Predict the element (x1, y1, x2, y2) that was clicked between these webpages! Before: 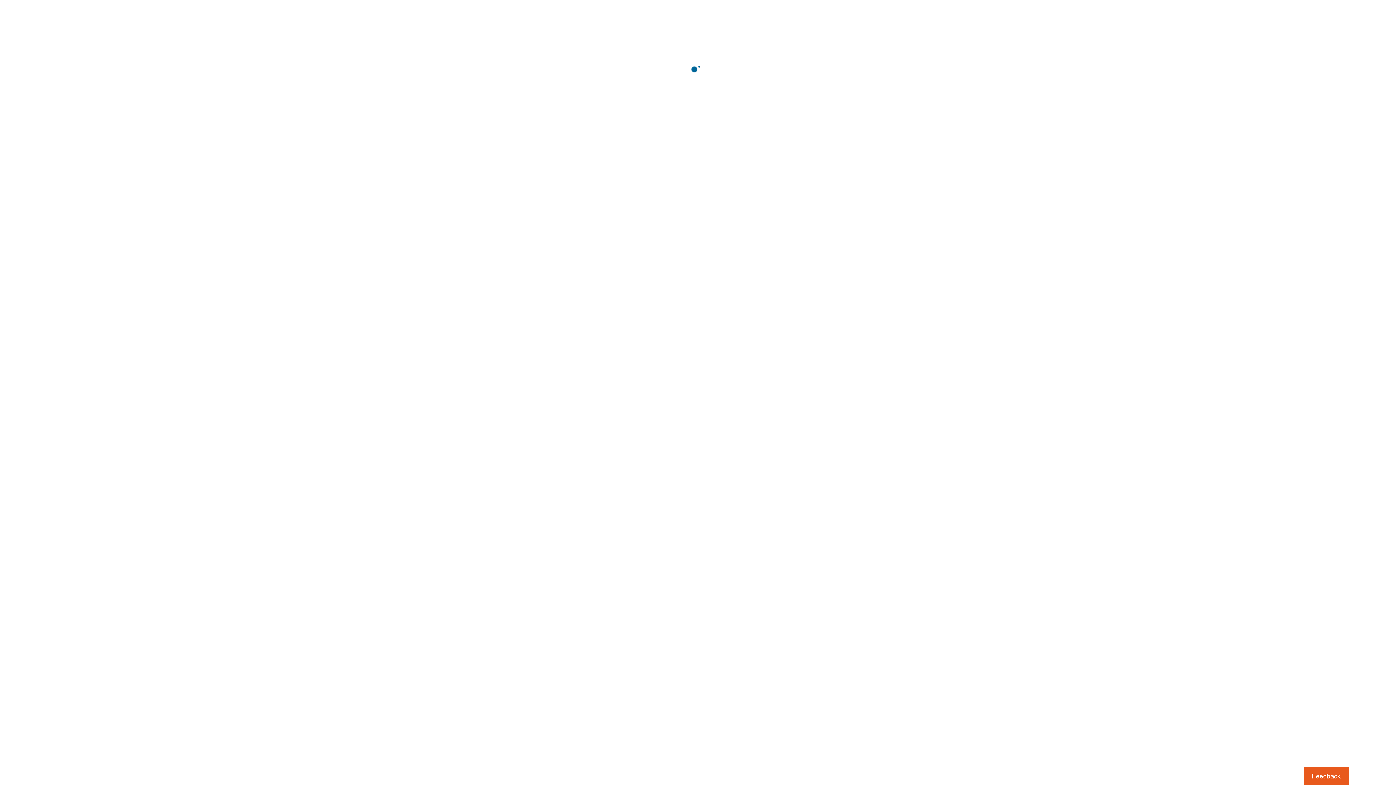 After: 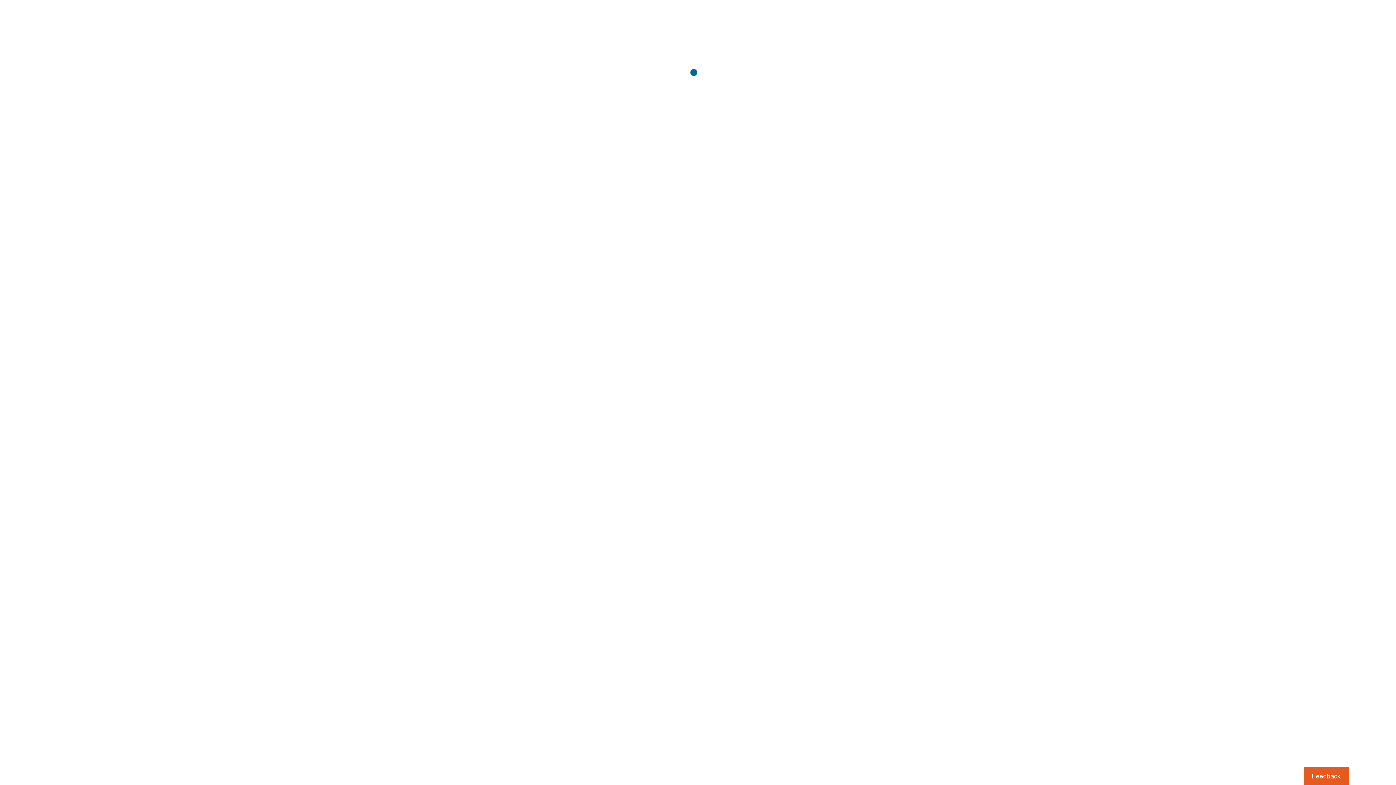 Action: label: Usabilla Feedback Button bbox: (1303, 767, 1349, 785)